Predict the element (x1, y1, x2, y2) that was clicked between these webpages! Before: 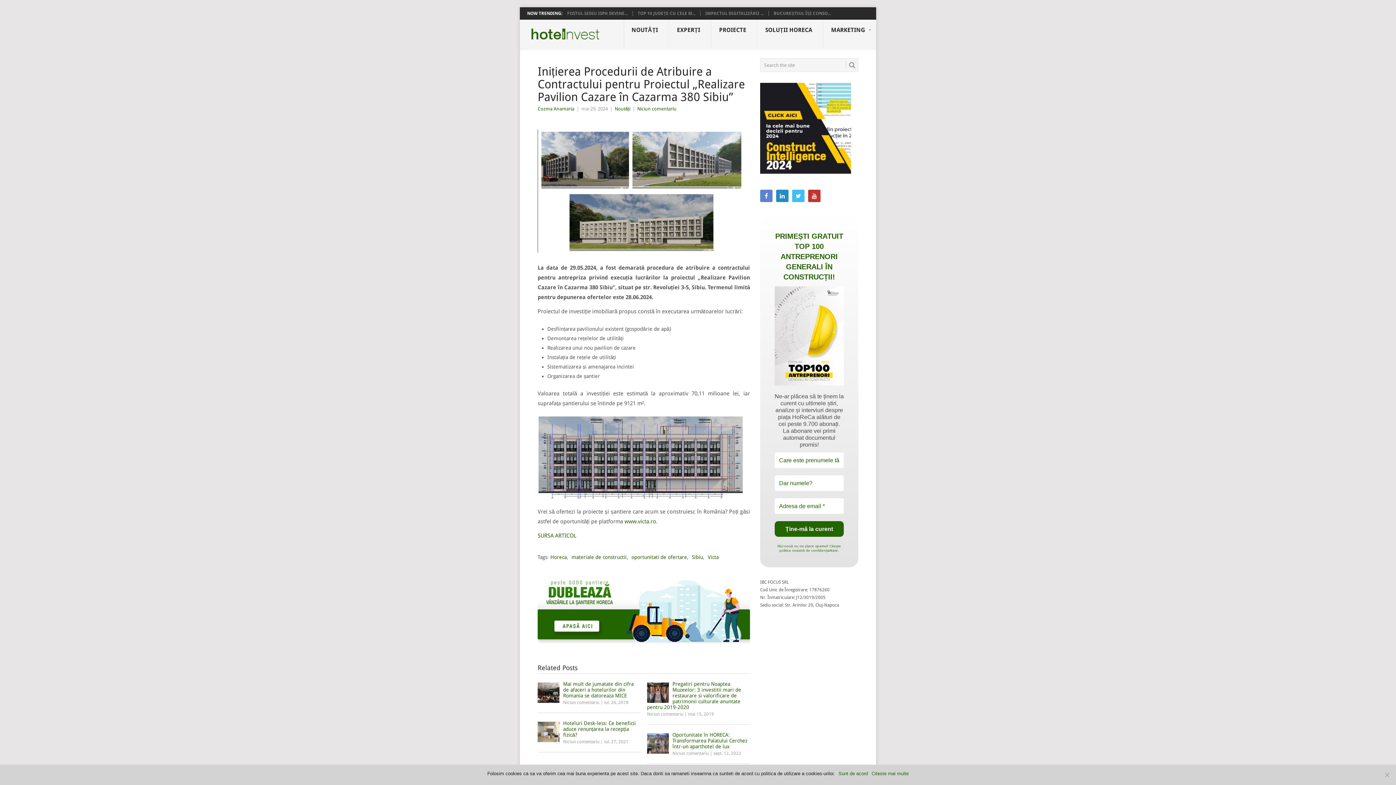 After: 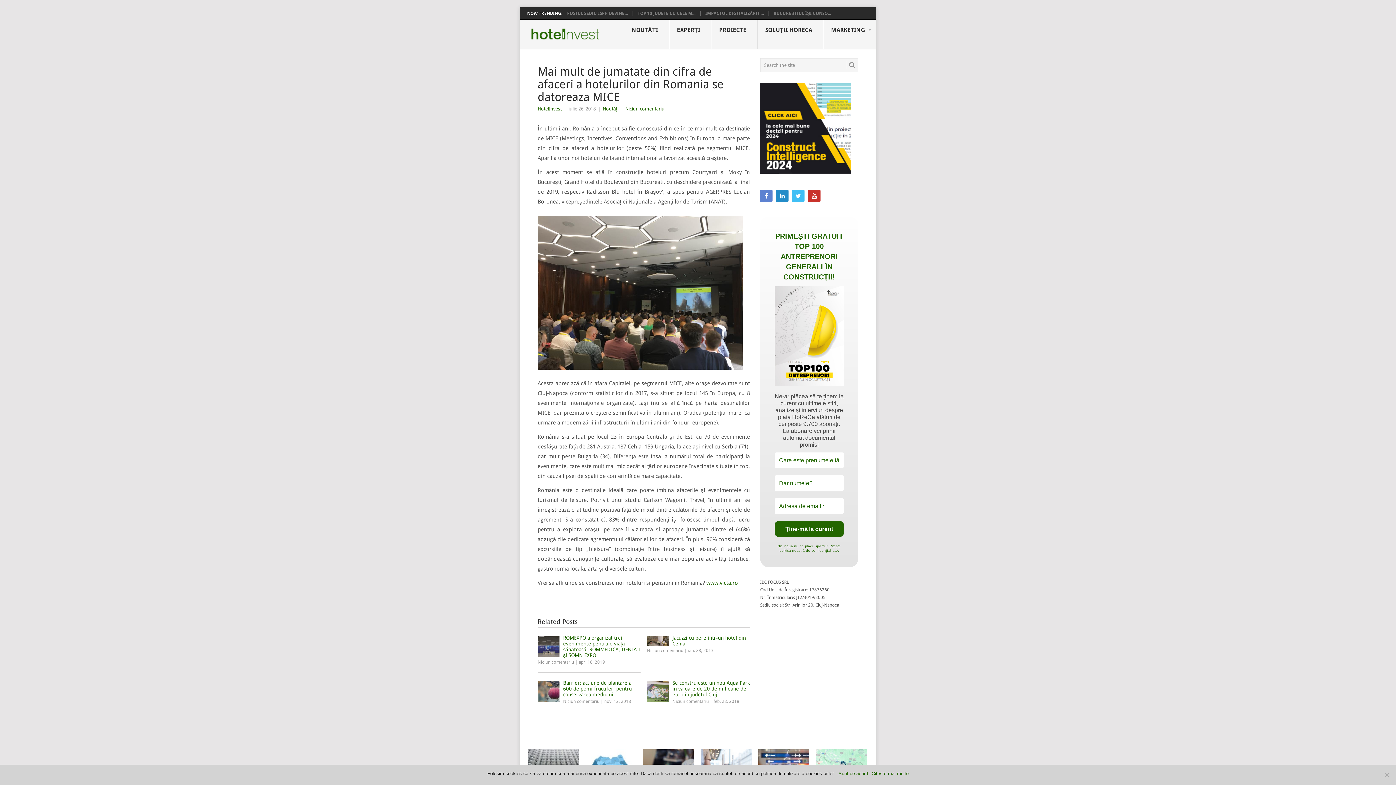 Action: label: Niciun comentariu bbox: (563, 700, 599, 705)